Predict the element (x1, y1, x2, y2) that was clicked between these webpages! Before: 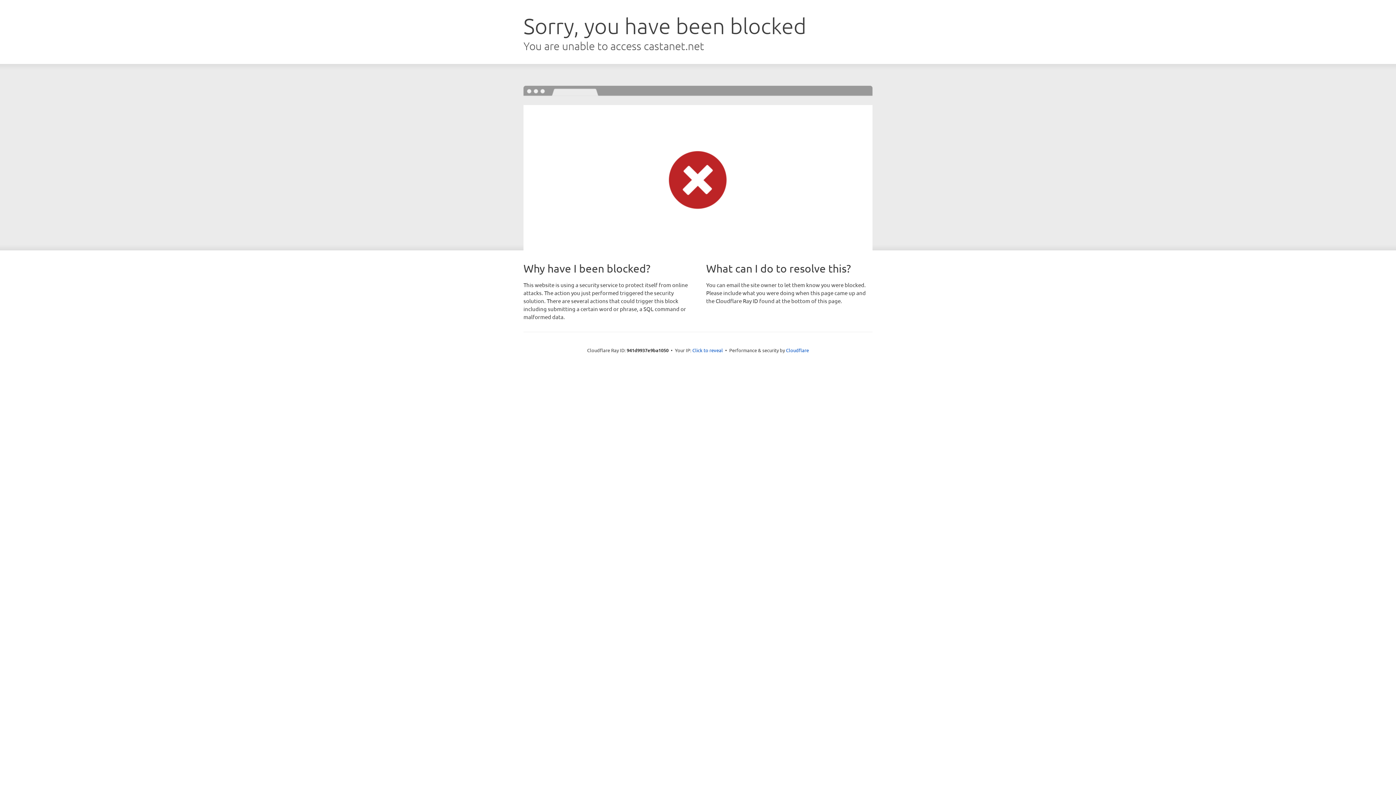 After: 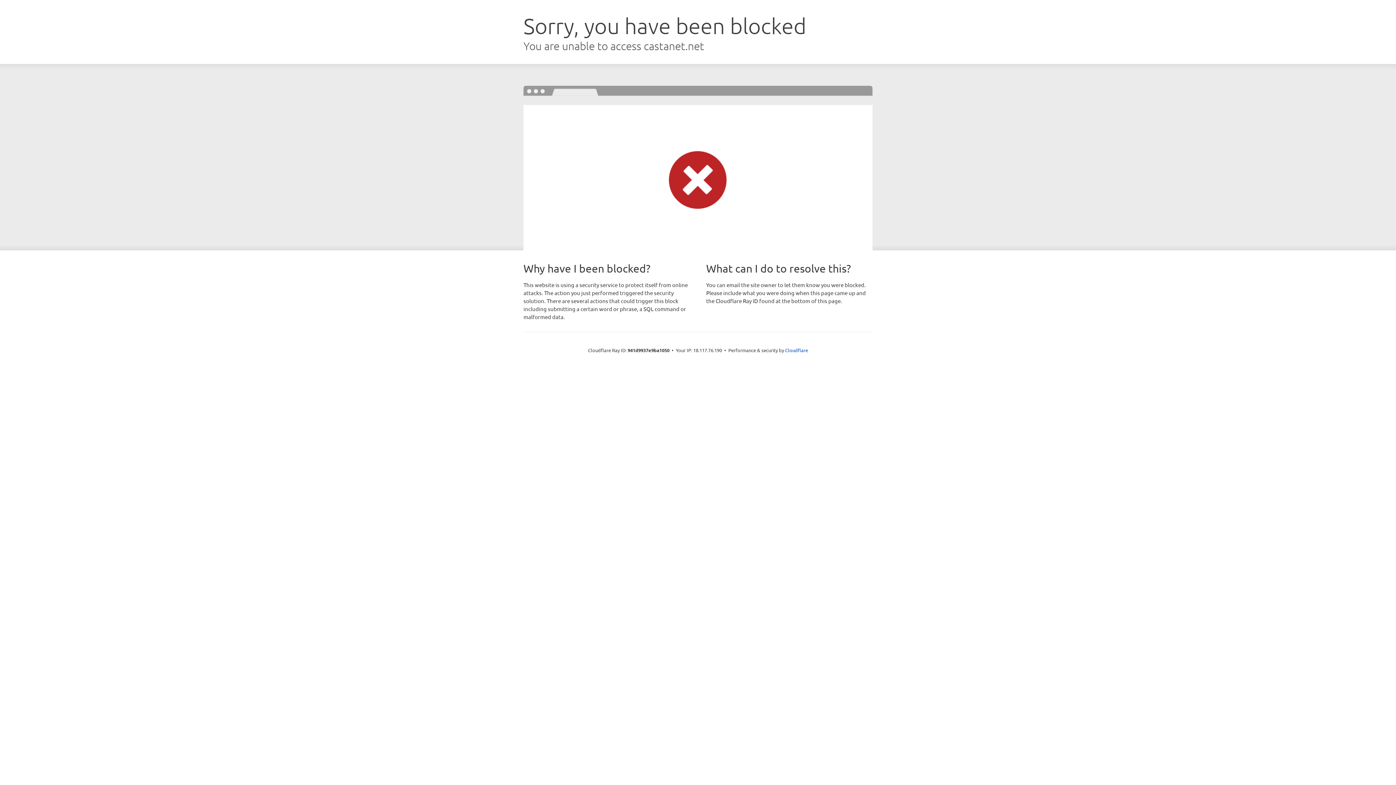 Action: bbox: (692, 346, 723, 353) label: Click to reveal